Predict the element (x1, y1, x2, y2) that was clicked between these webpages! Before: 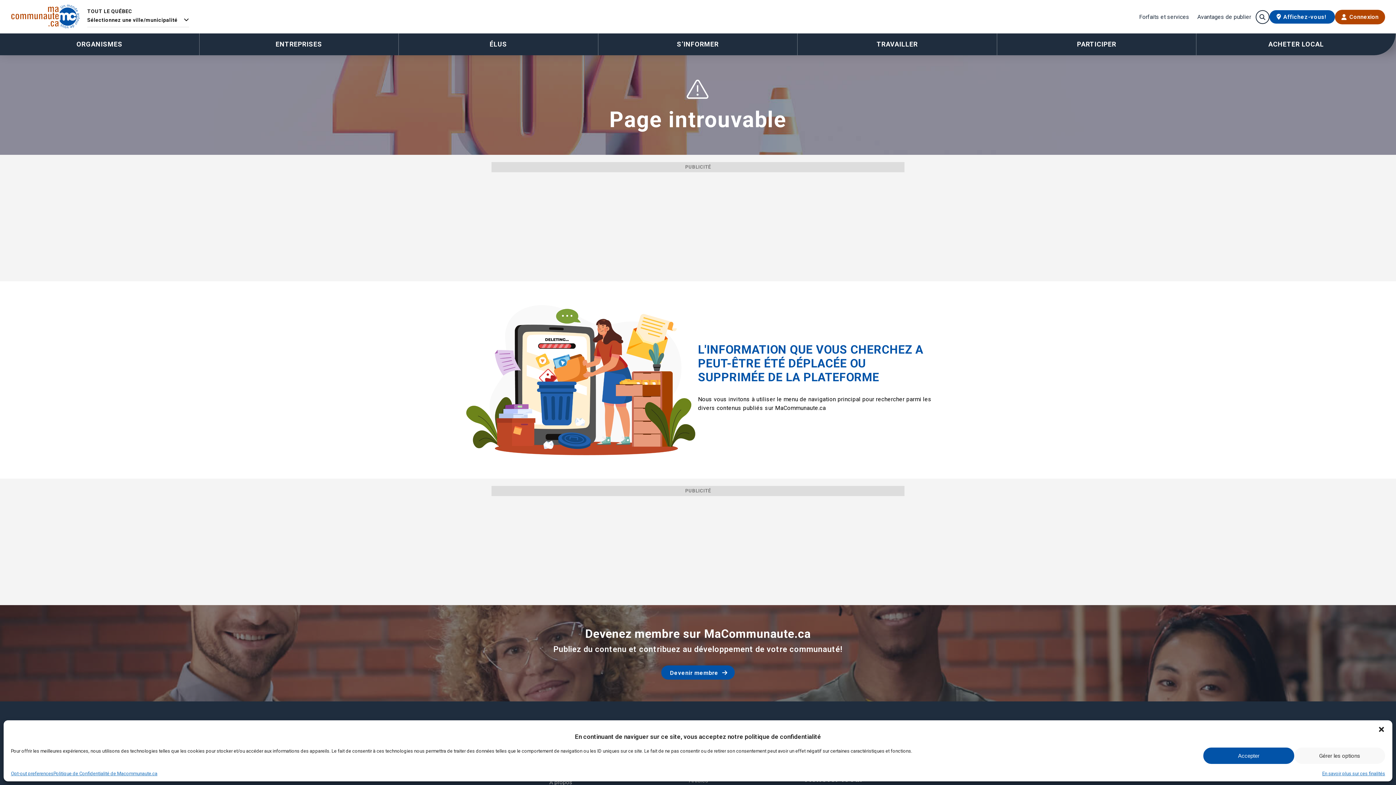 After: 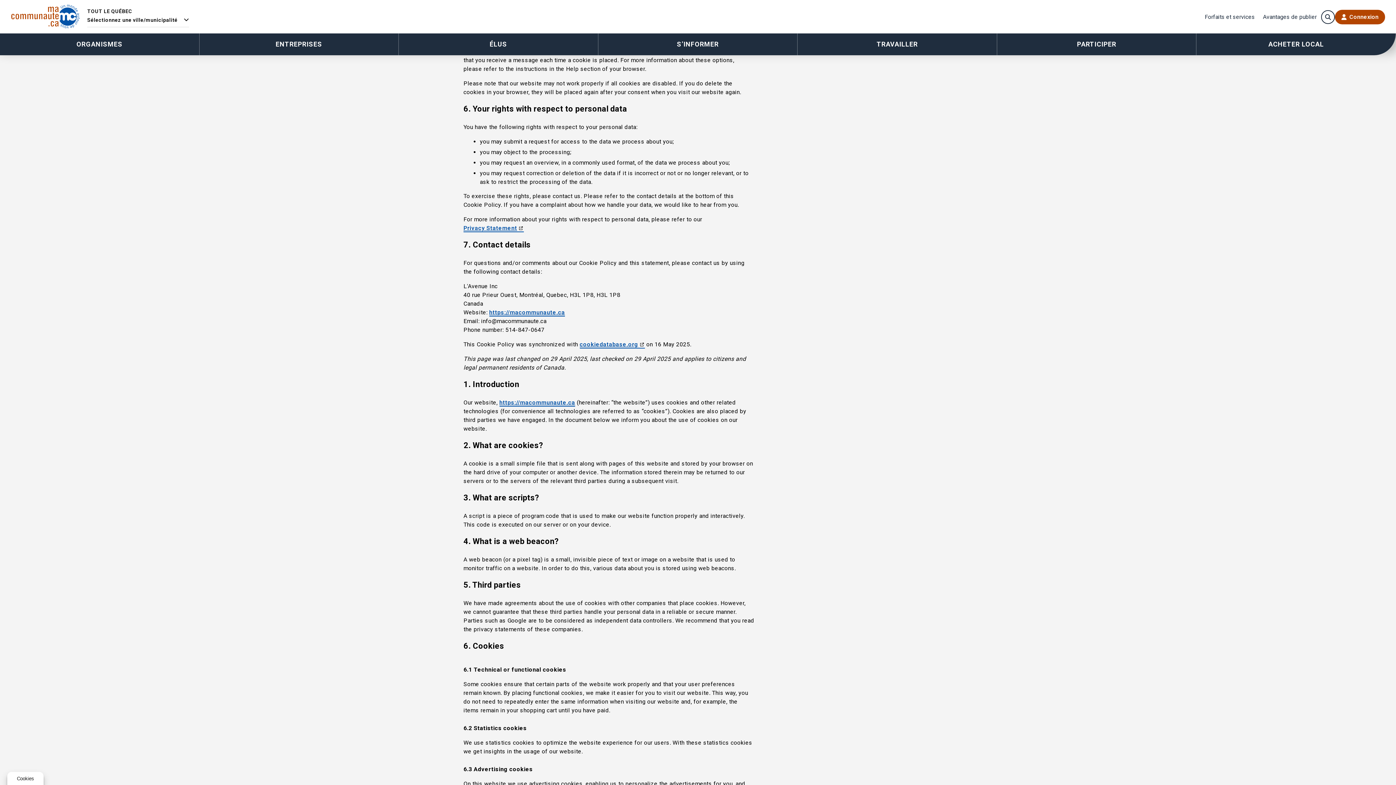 Action: bbox: (1294, 748, 1385, 764) label: Gérer les options